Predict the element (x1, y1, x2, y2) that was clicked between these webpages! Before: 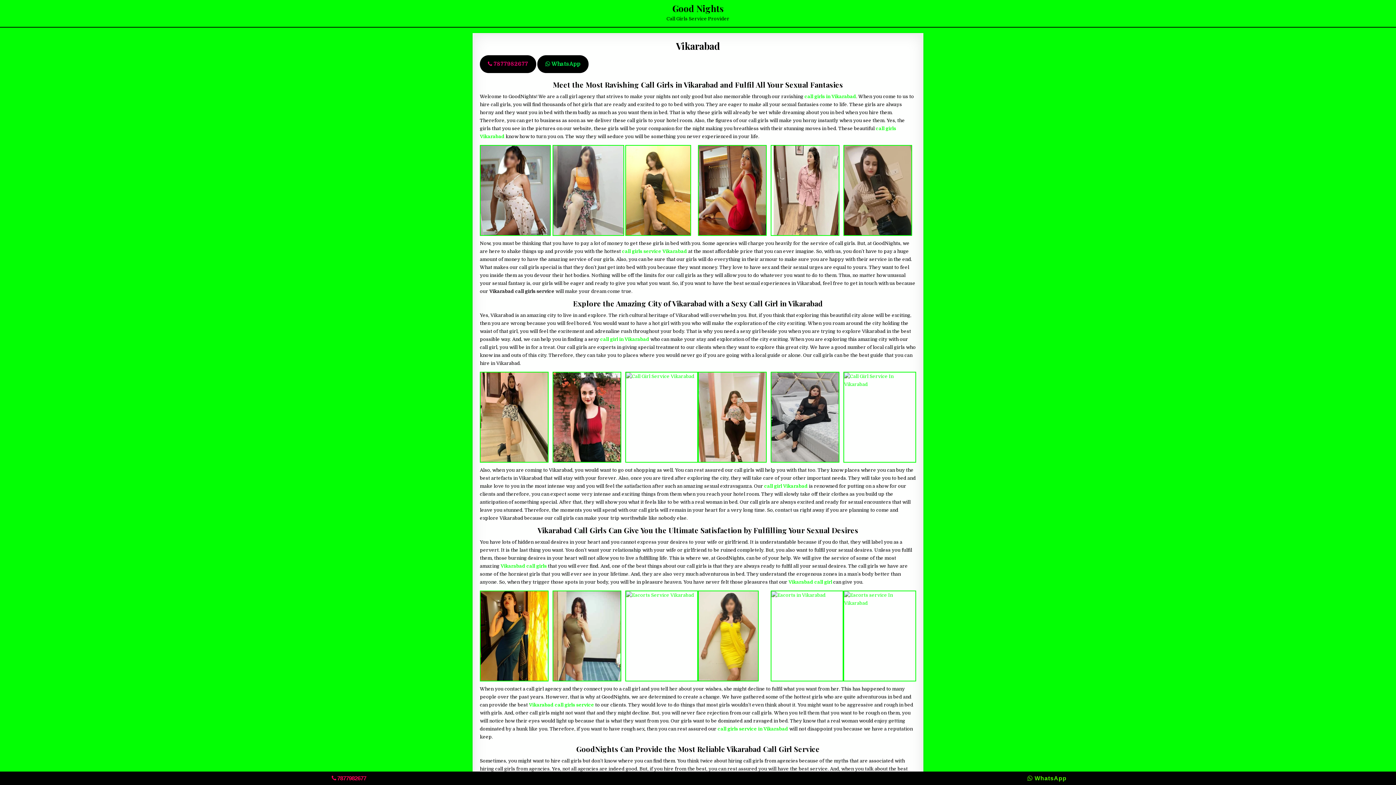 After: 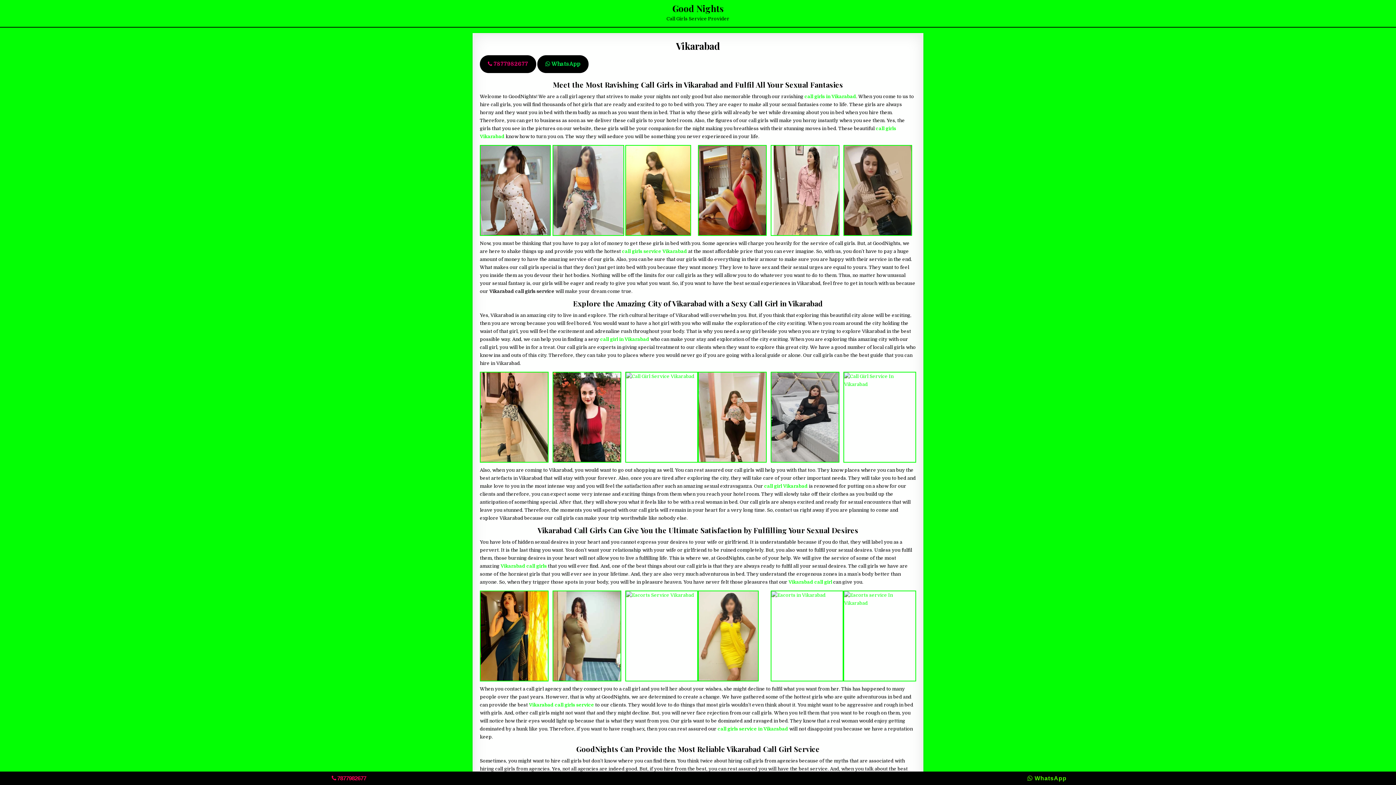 Action: label: call girls service Vikarabad bbox: (622, 248, 687, 254)